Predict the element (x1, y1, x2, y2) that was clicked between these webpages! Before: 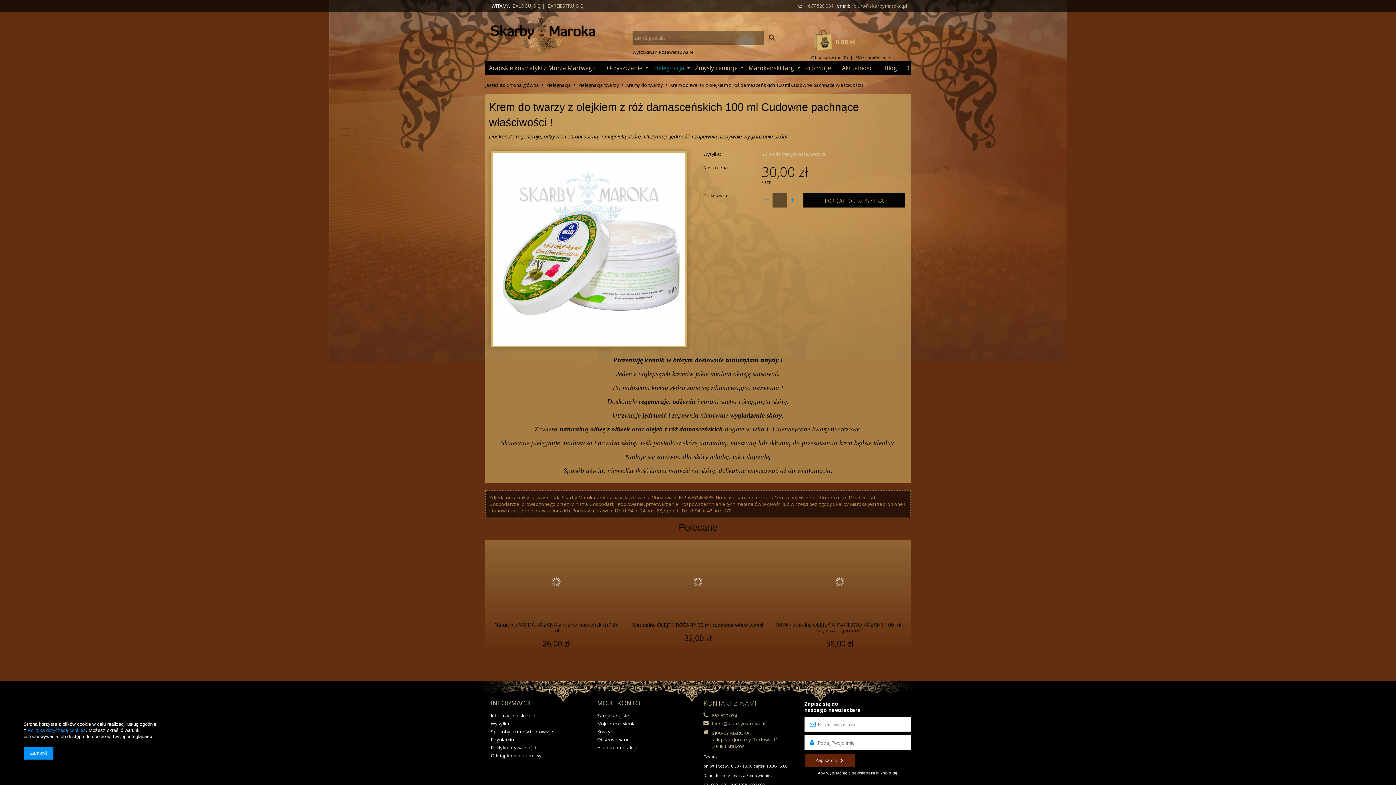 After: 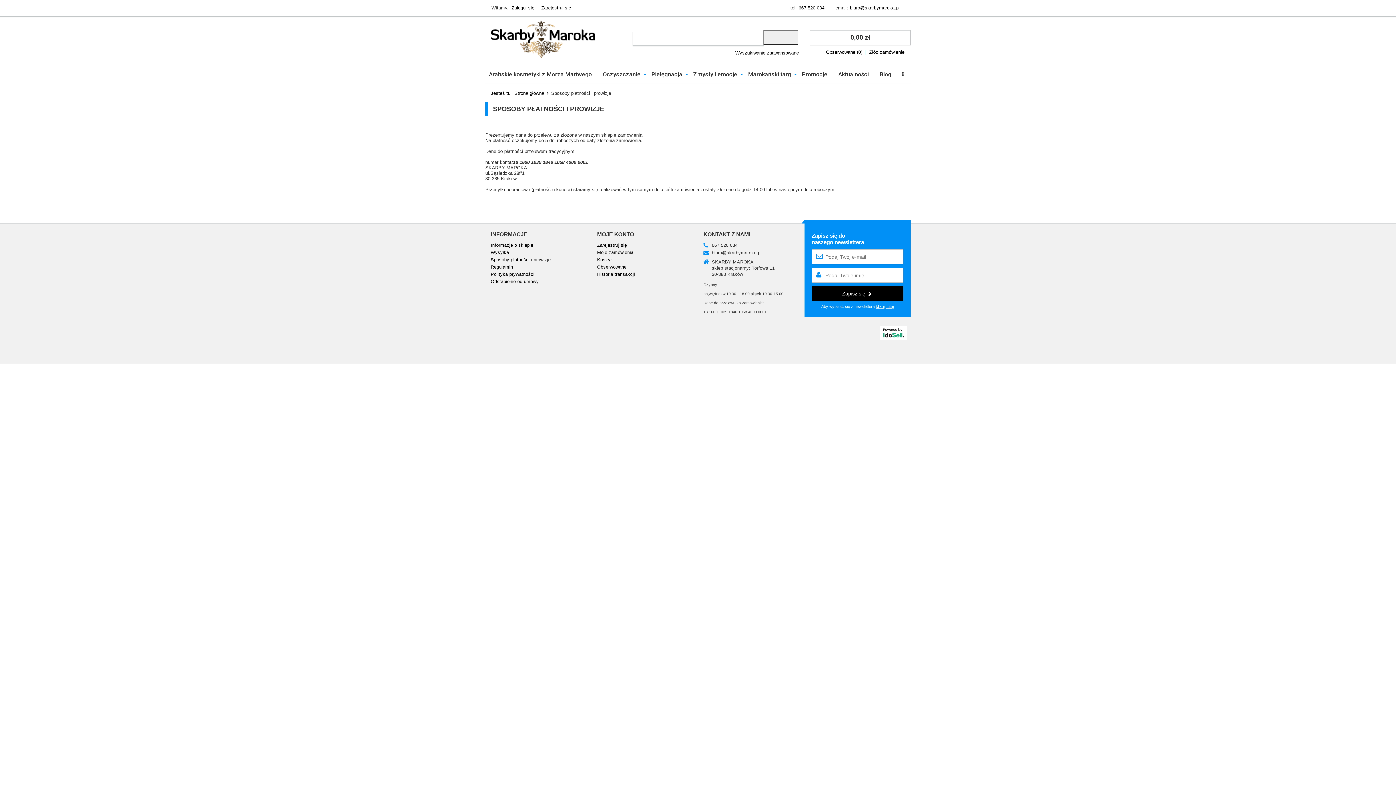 Action: bbox: (490, 728, 553, 736) label: Sposoby płatności i prowizje